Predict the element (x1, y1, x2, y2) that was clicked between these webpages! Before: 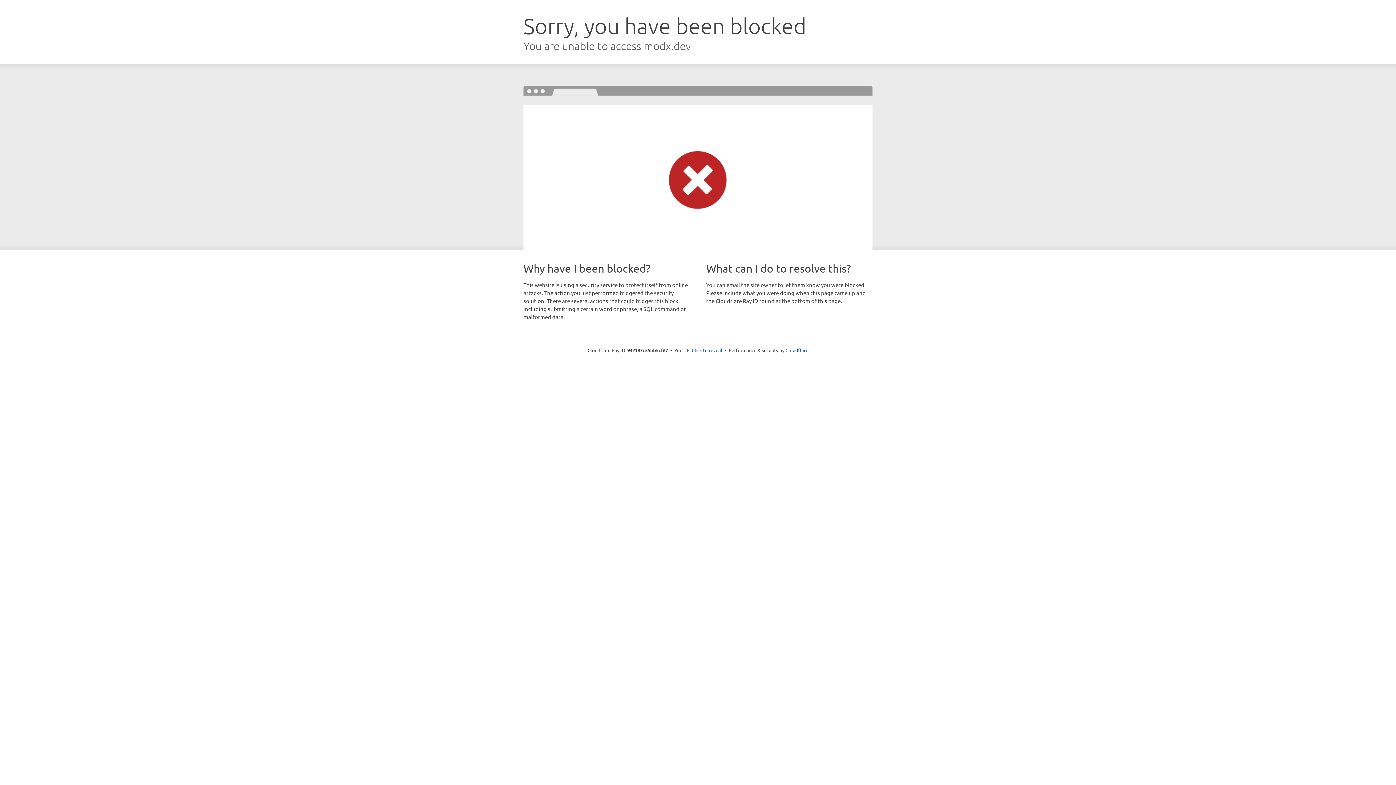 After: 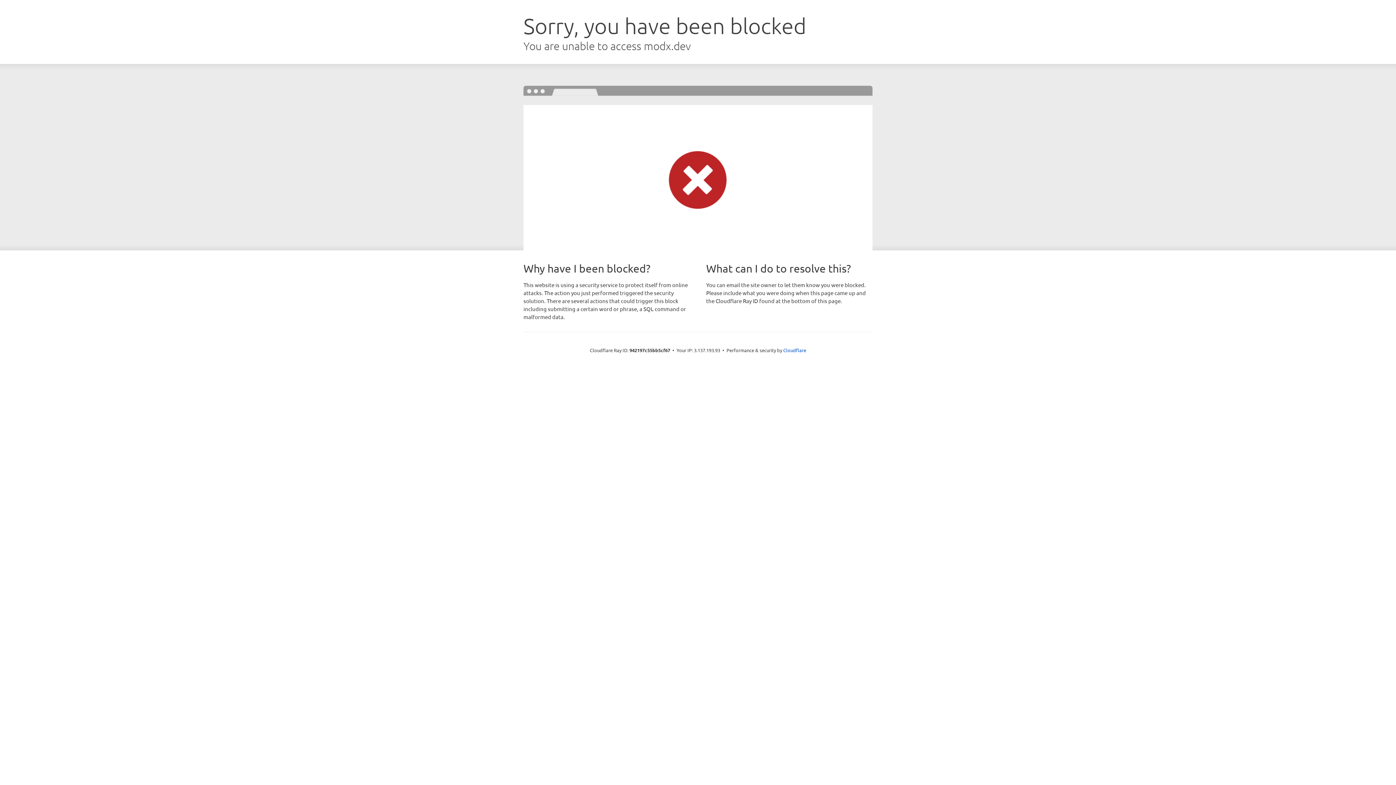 Action: label: Click to reveal bbox: (692, 346, 722, 353)